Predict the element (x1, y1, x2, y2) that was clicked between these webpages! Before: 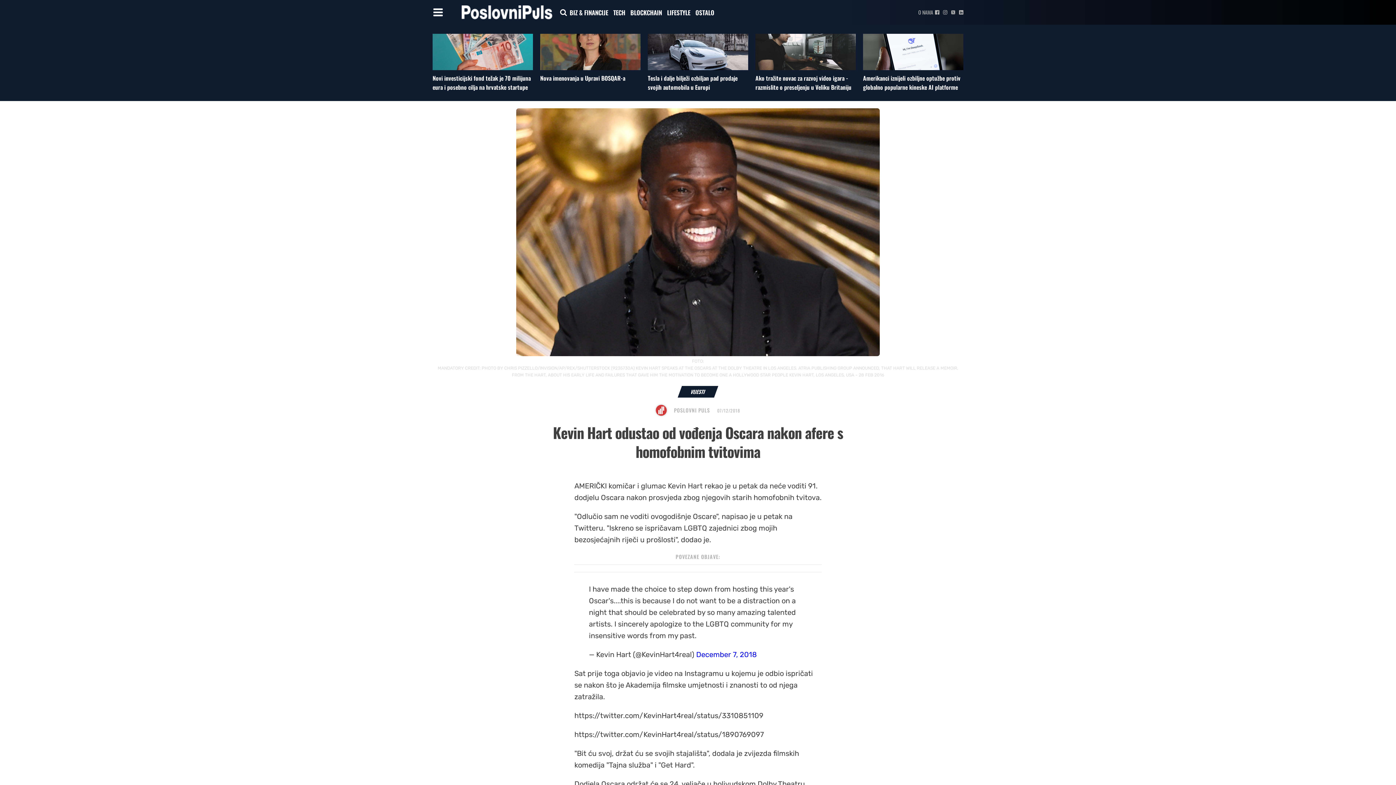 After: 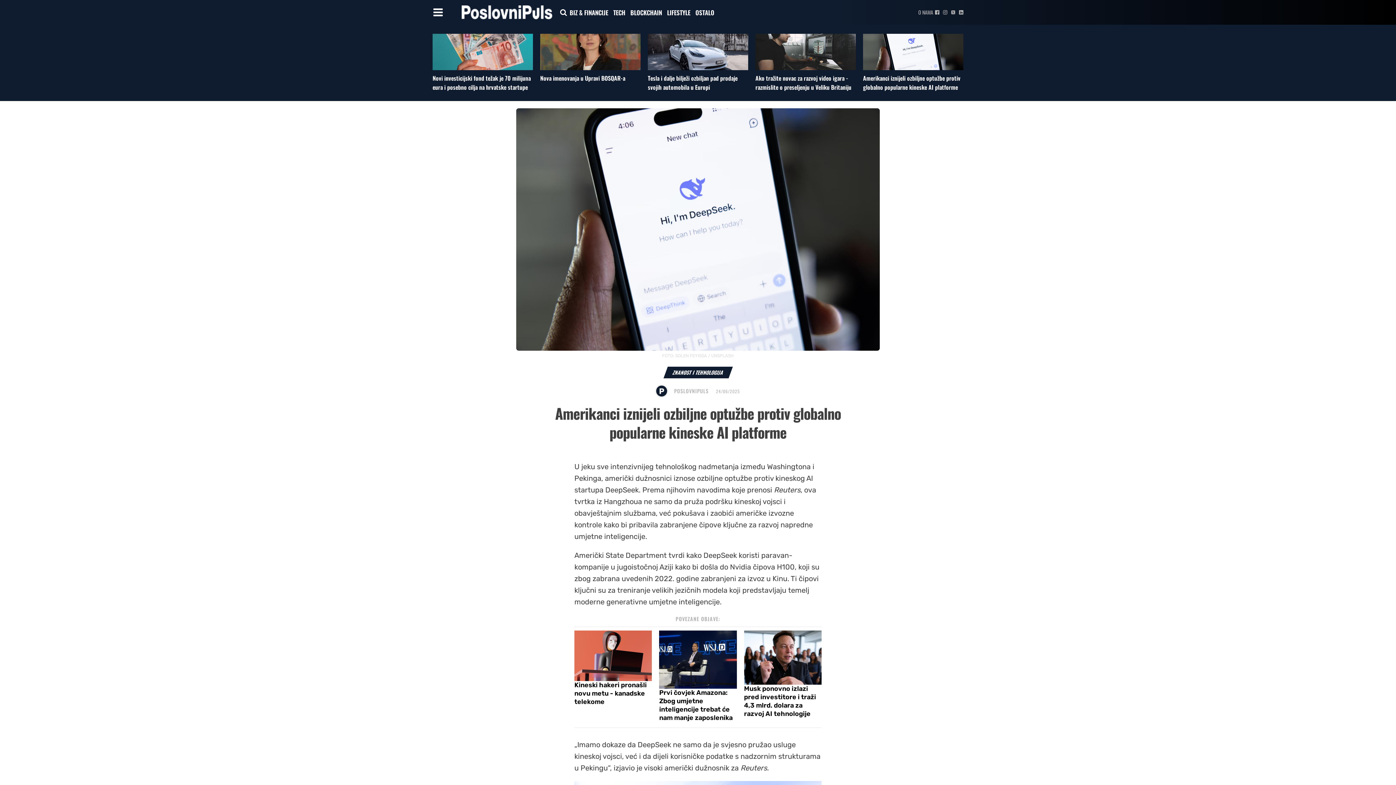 Action: bbox: (863, 73, 960, 91) label: Amerikanci iznijeli ozbiljne optužbe protiv globalno popularne kineske AI platforme